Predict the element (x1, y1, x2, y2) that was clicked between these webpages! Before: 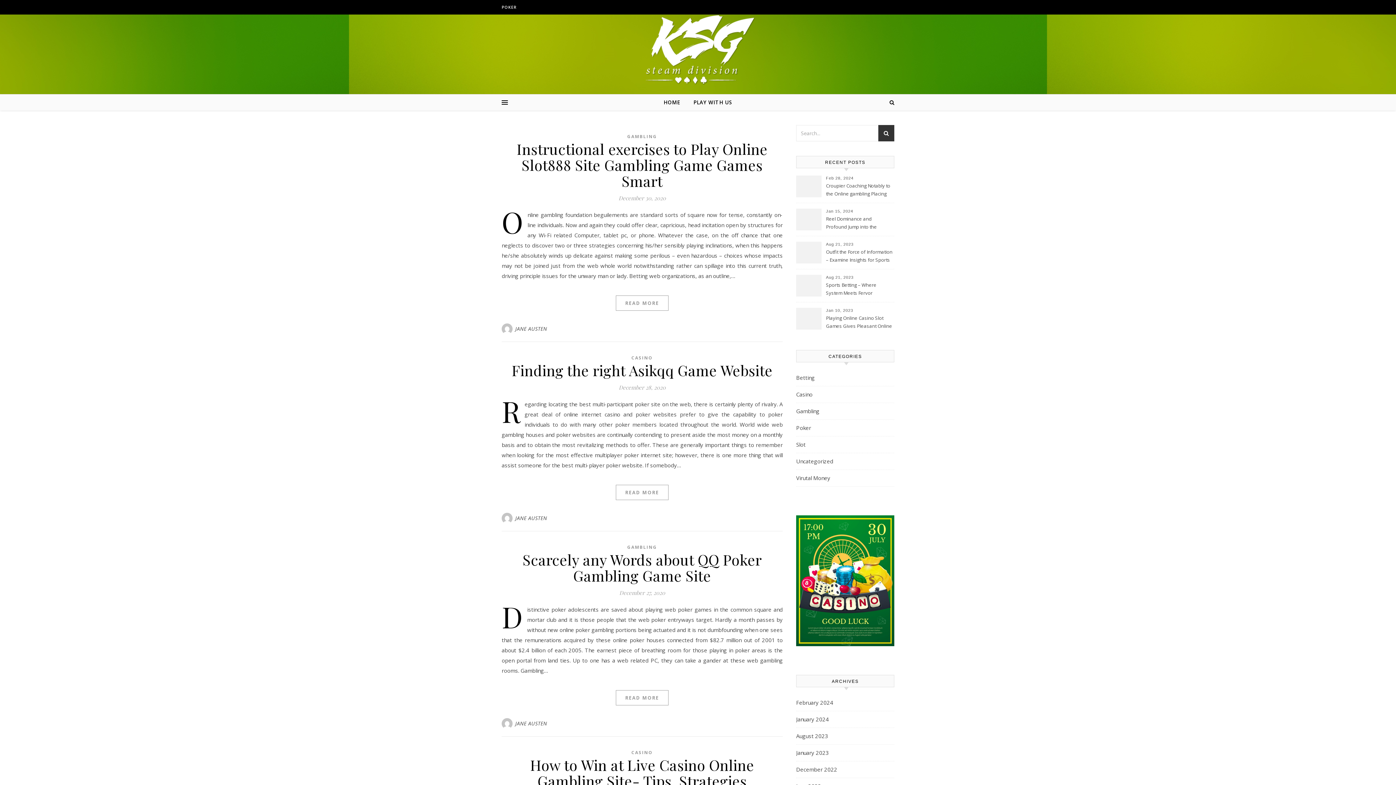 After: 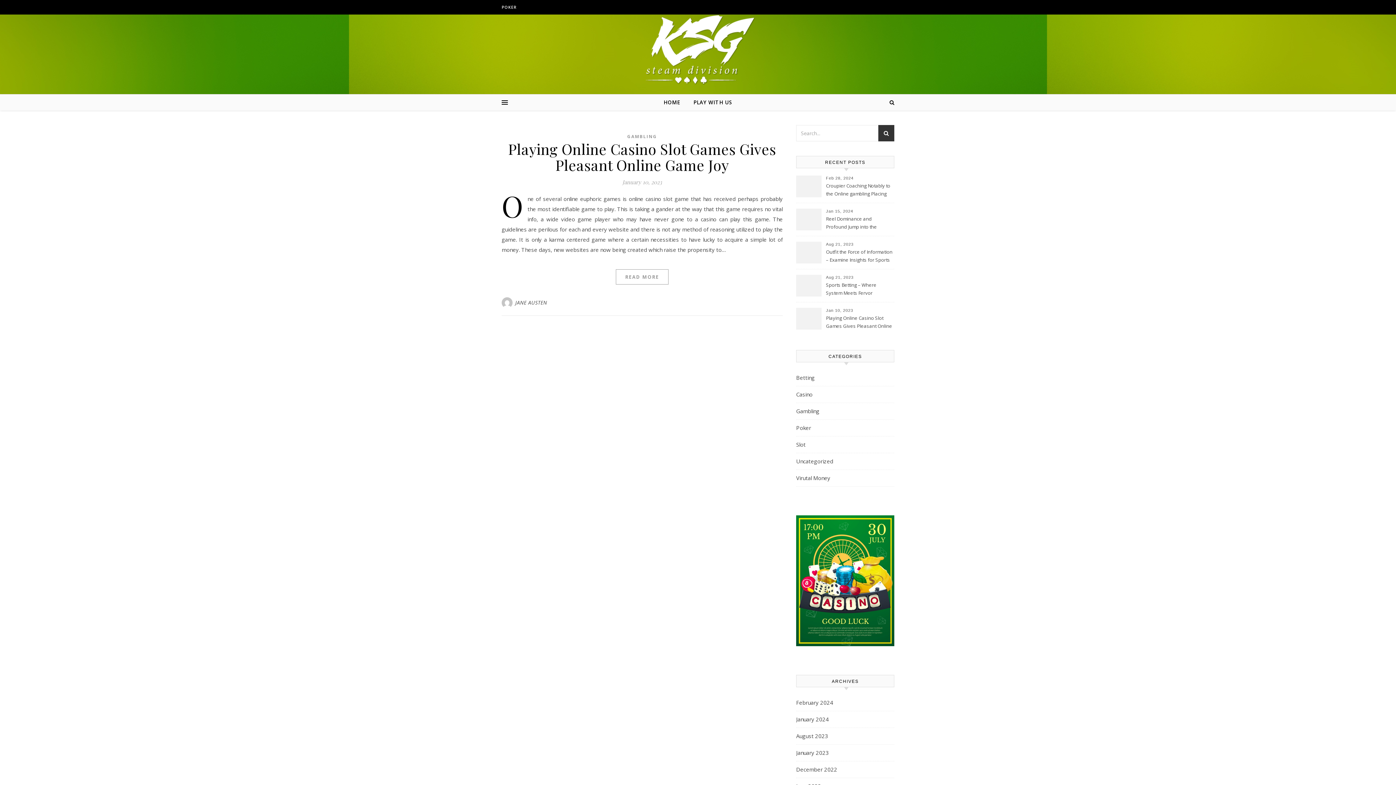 Action: label: January 2023 bbox: (796, 745, 829, 761)